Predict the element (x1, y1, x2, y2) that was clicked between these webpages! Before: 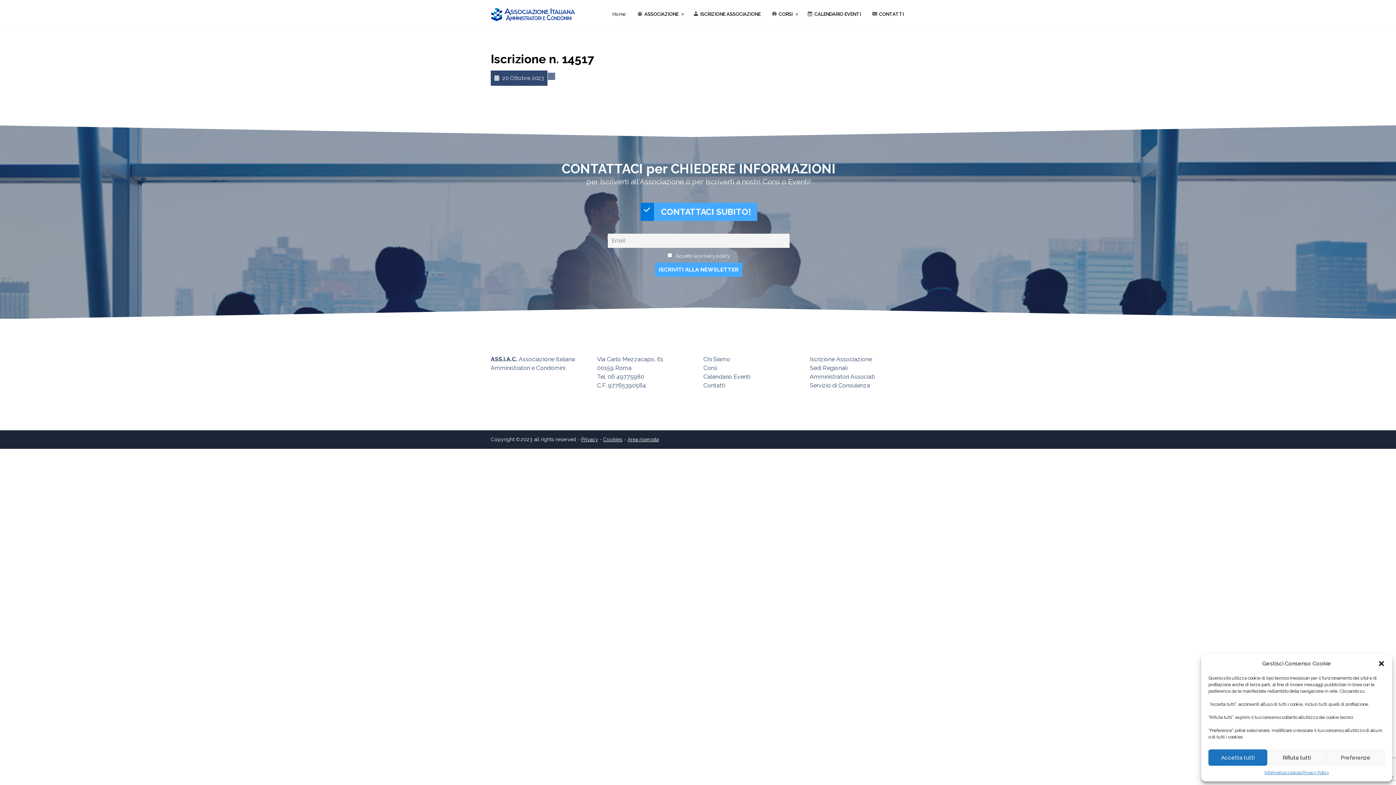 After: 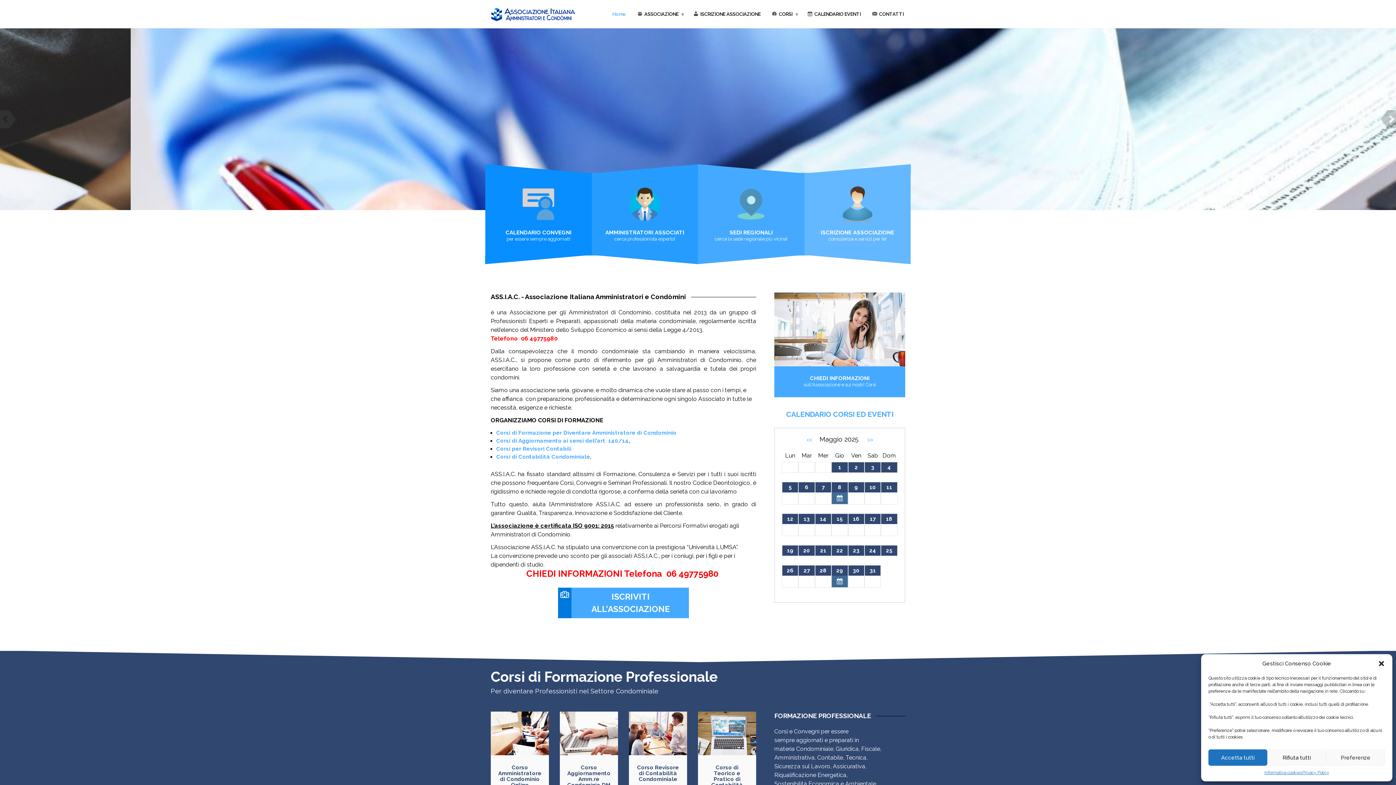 Action: bbox: (490, 7, 575, 21)